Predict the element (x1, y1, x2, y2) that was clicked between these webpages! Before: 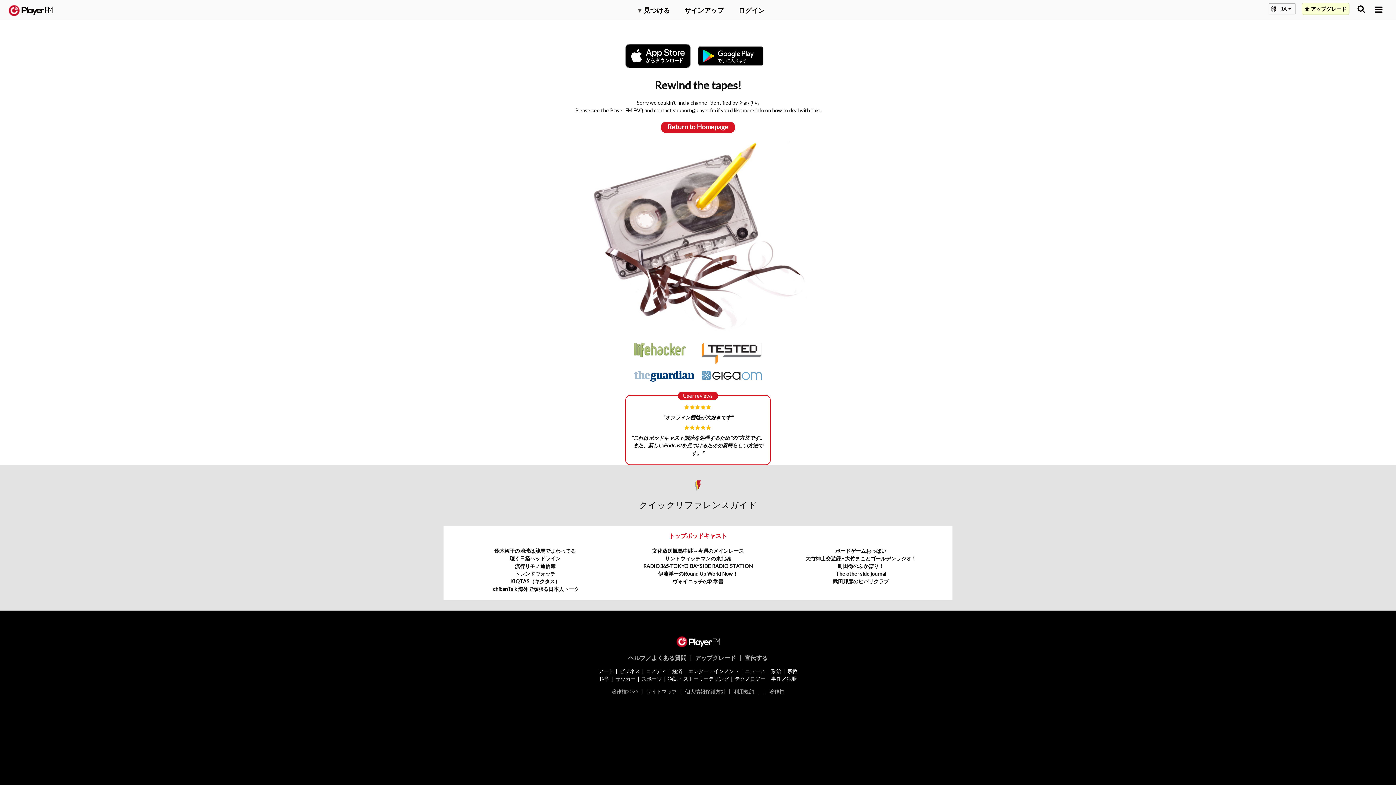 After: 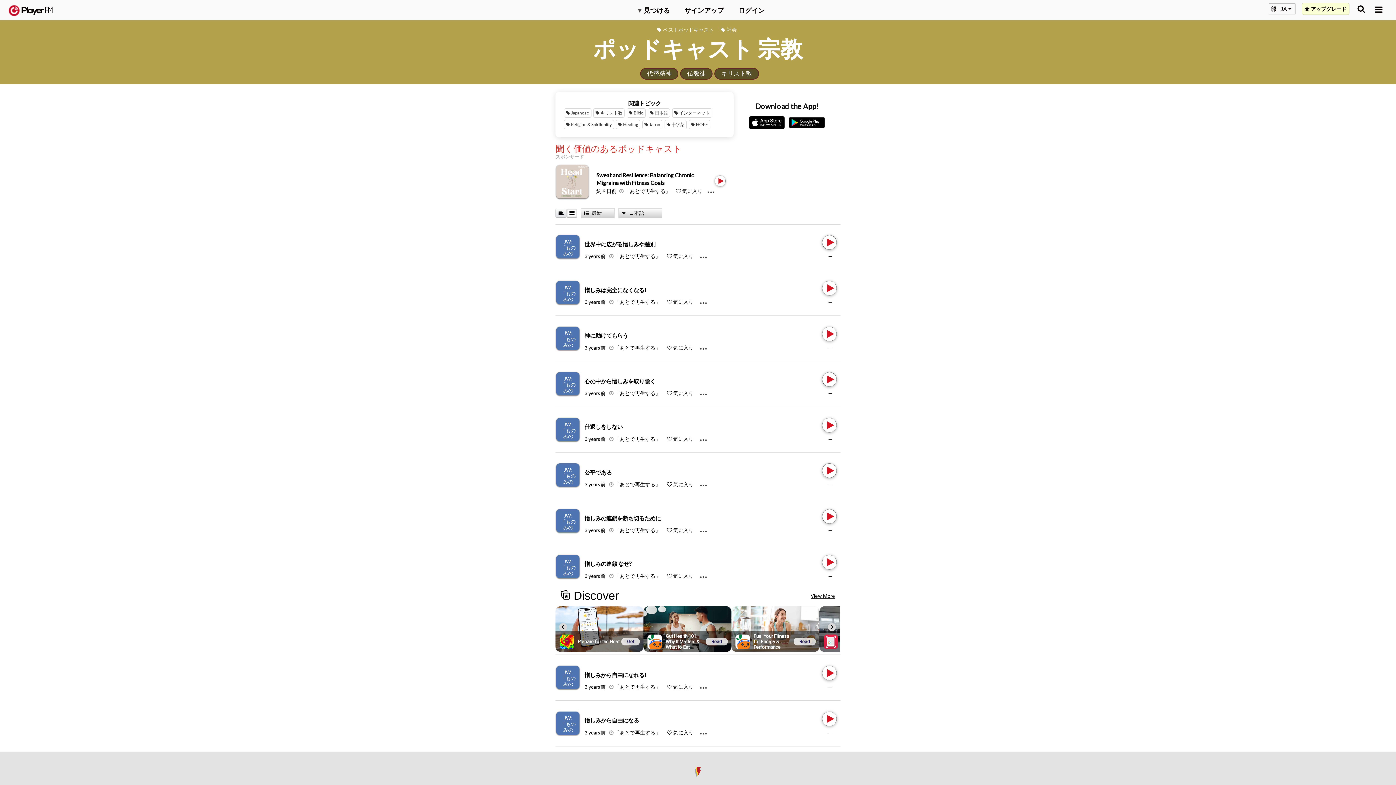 Action: label: 宗教 bbox: (787, 668, 797, 674)